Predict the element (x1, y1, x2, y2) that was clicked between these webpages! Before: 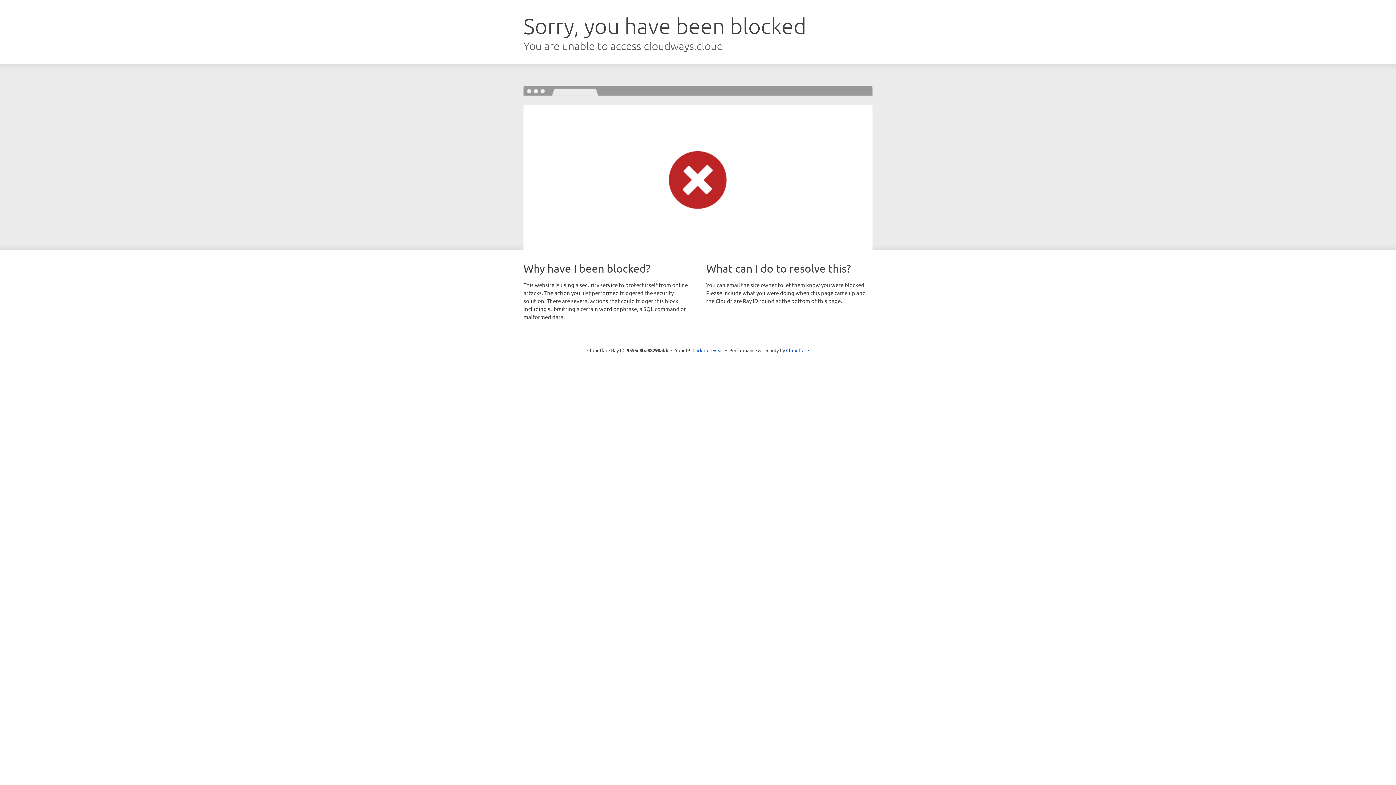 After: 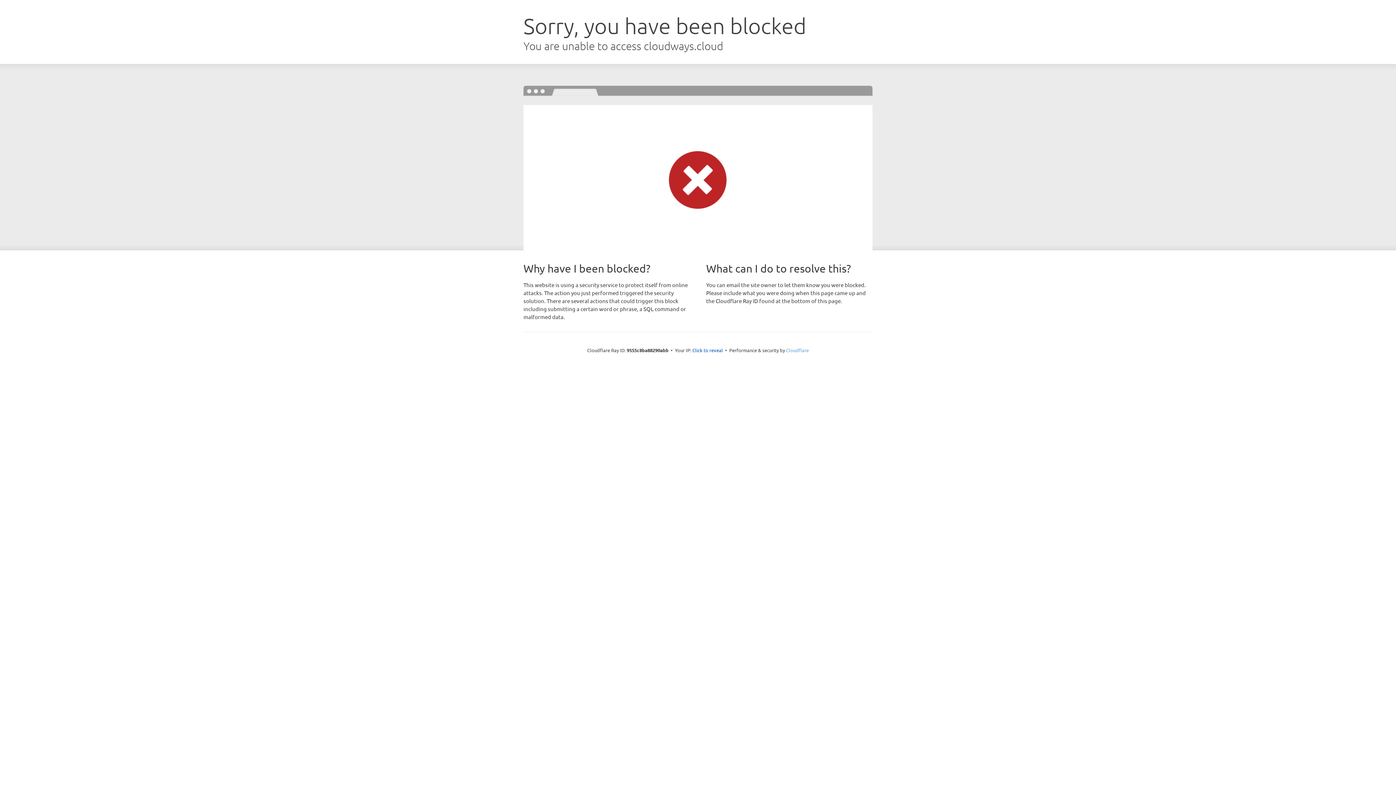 Action: label: Cloudflare bbox: (786, 347, 809, 353)